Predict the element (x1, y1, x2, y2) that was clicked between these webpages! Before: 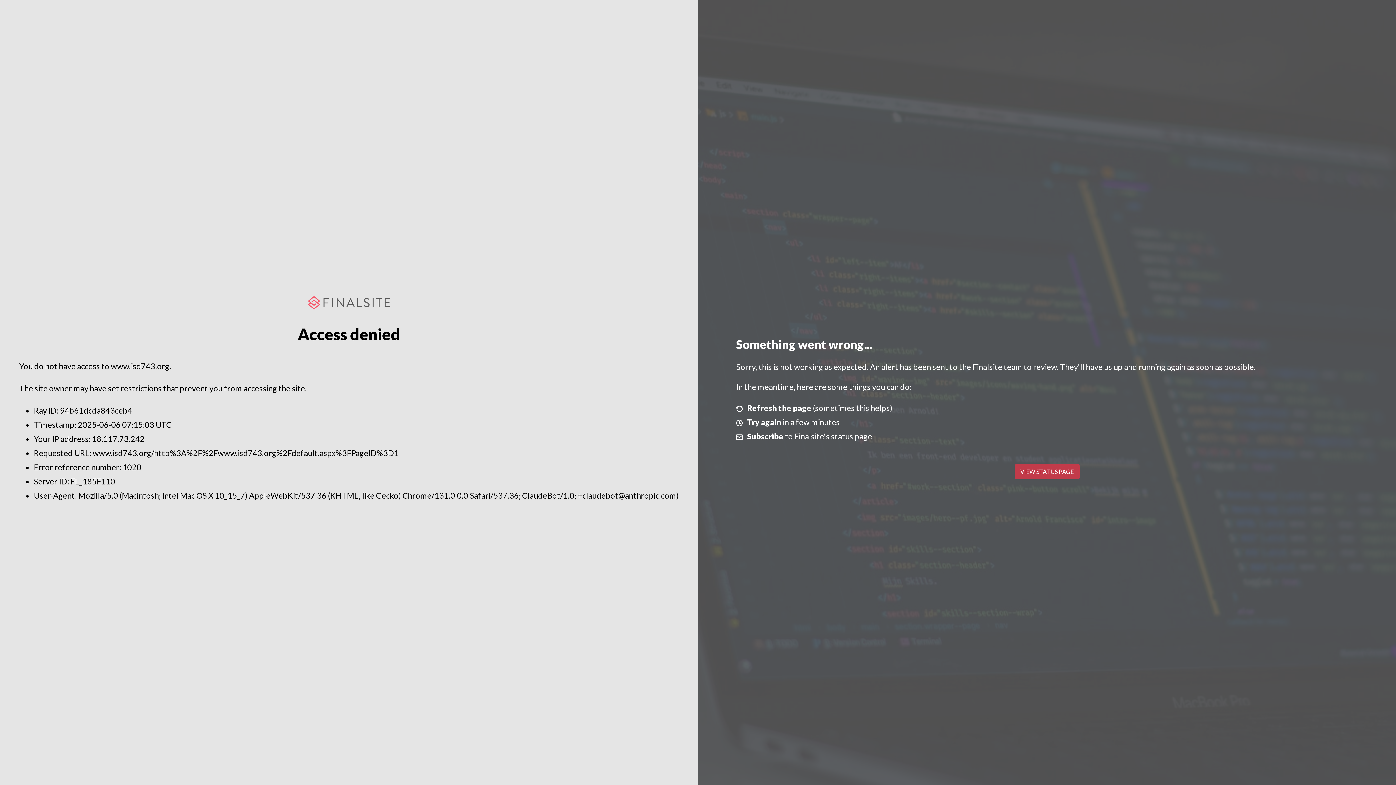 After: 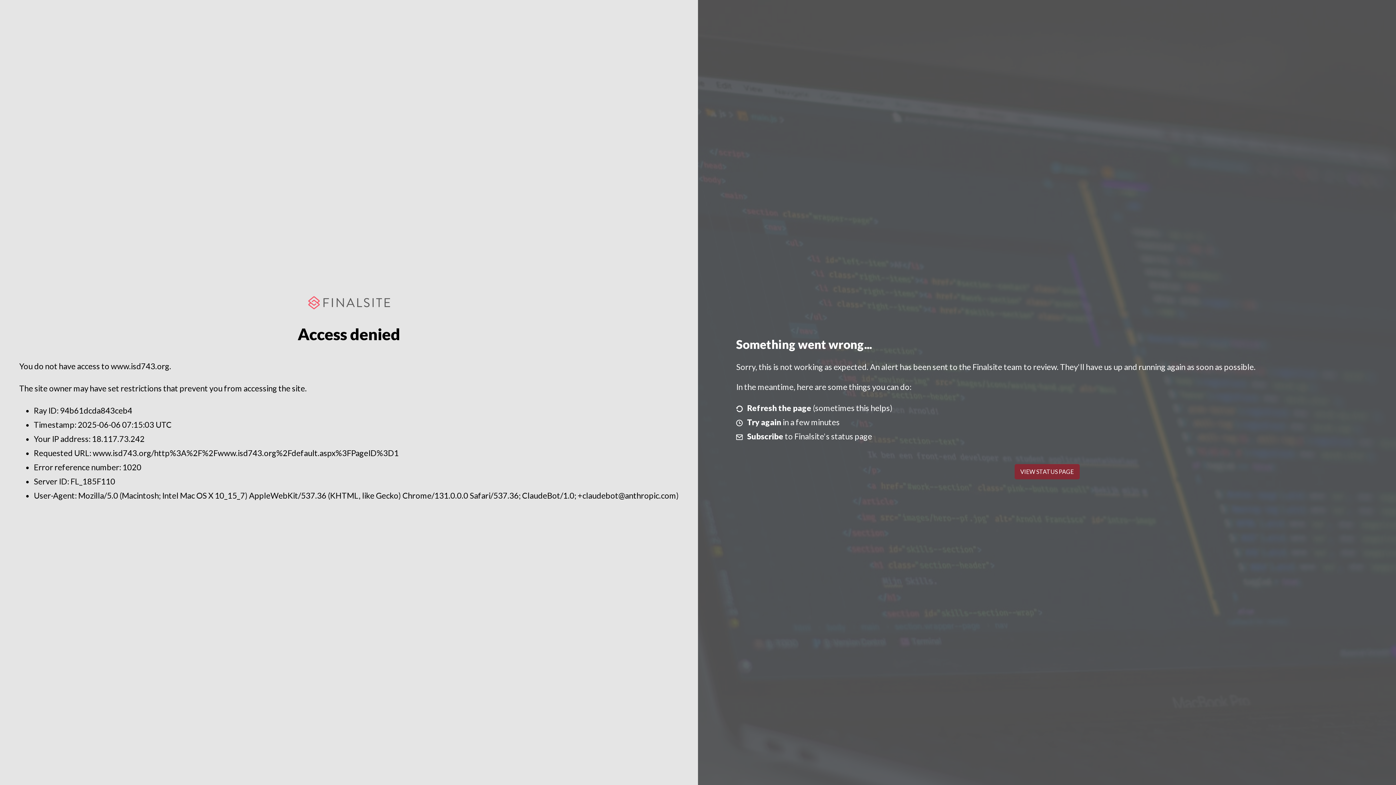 Action: bbox: (1014, 464, 1079, 479) label: VIEW STATUS PAGE